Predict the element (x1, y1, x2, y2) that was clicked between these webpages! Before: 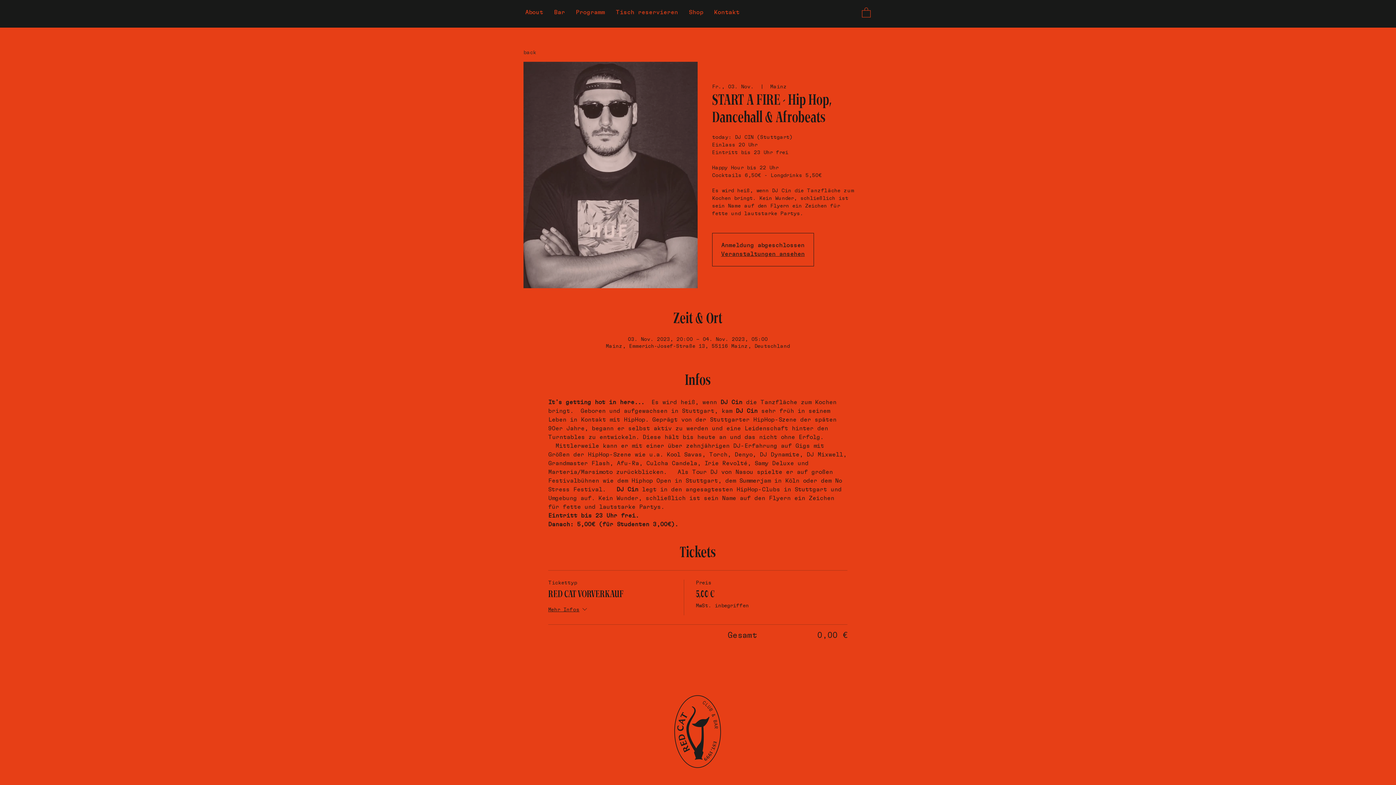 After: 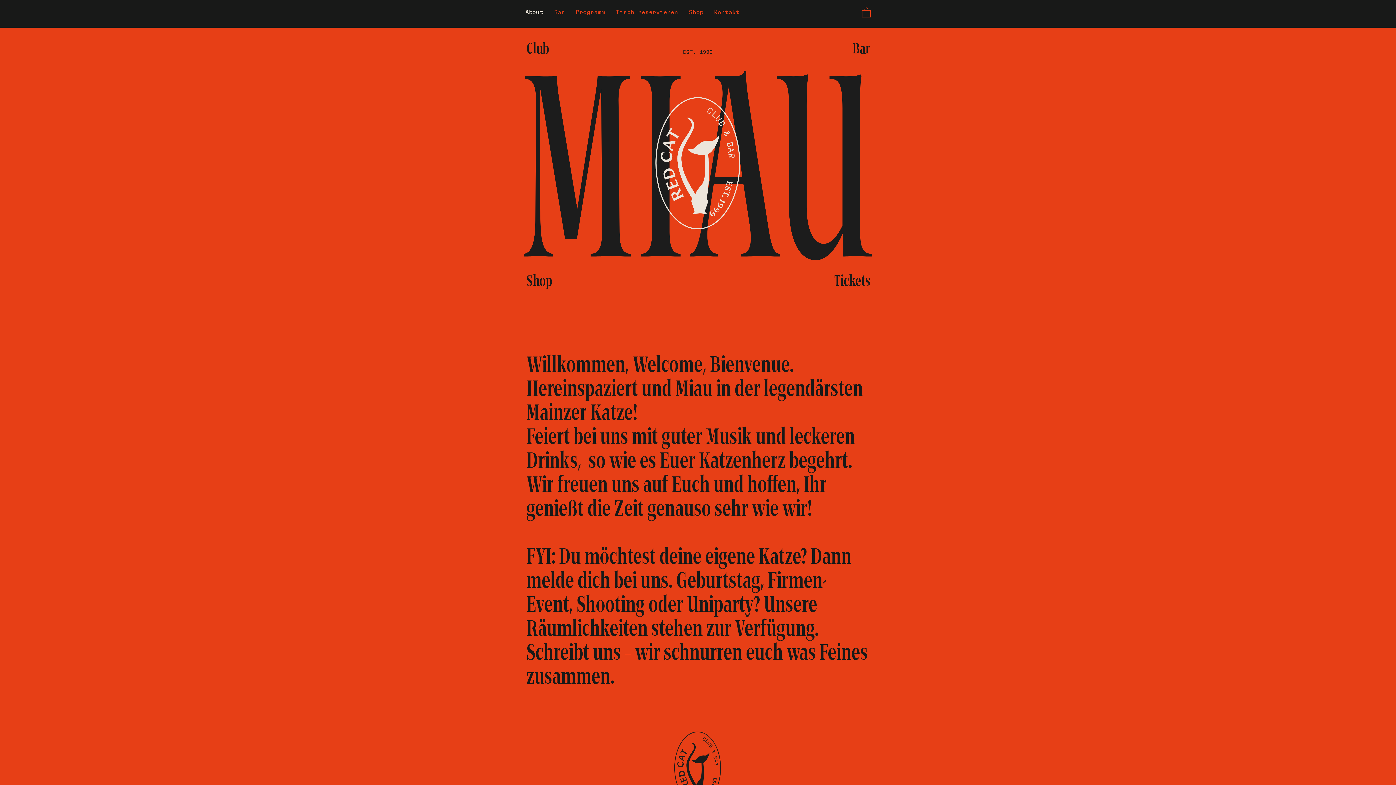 Action: label: About bbox: (520, 1, 548, 23)